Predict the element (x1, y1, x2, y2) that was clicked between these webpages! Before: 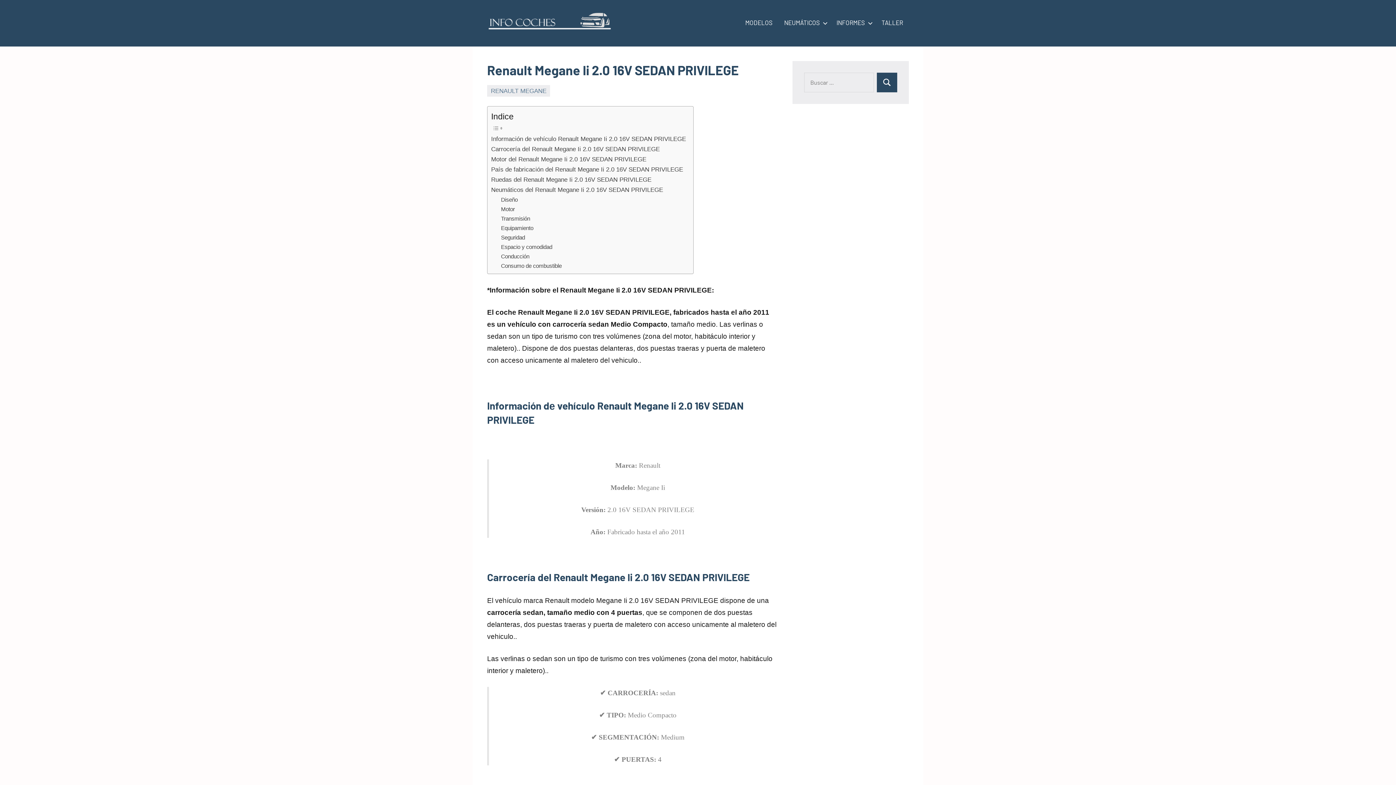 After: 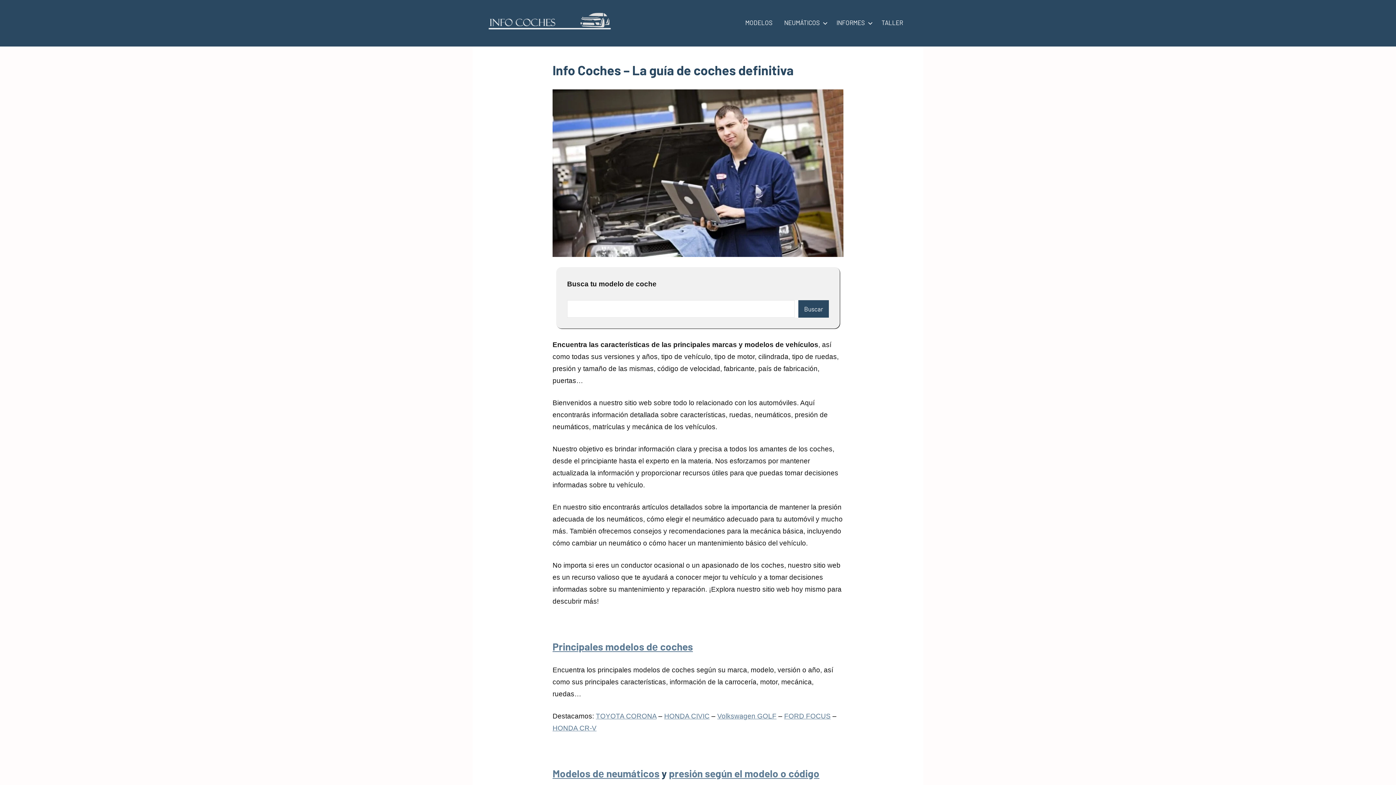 Action: bbox: (487, 13, 614, 19)